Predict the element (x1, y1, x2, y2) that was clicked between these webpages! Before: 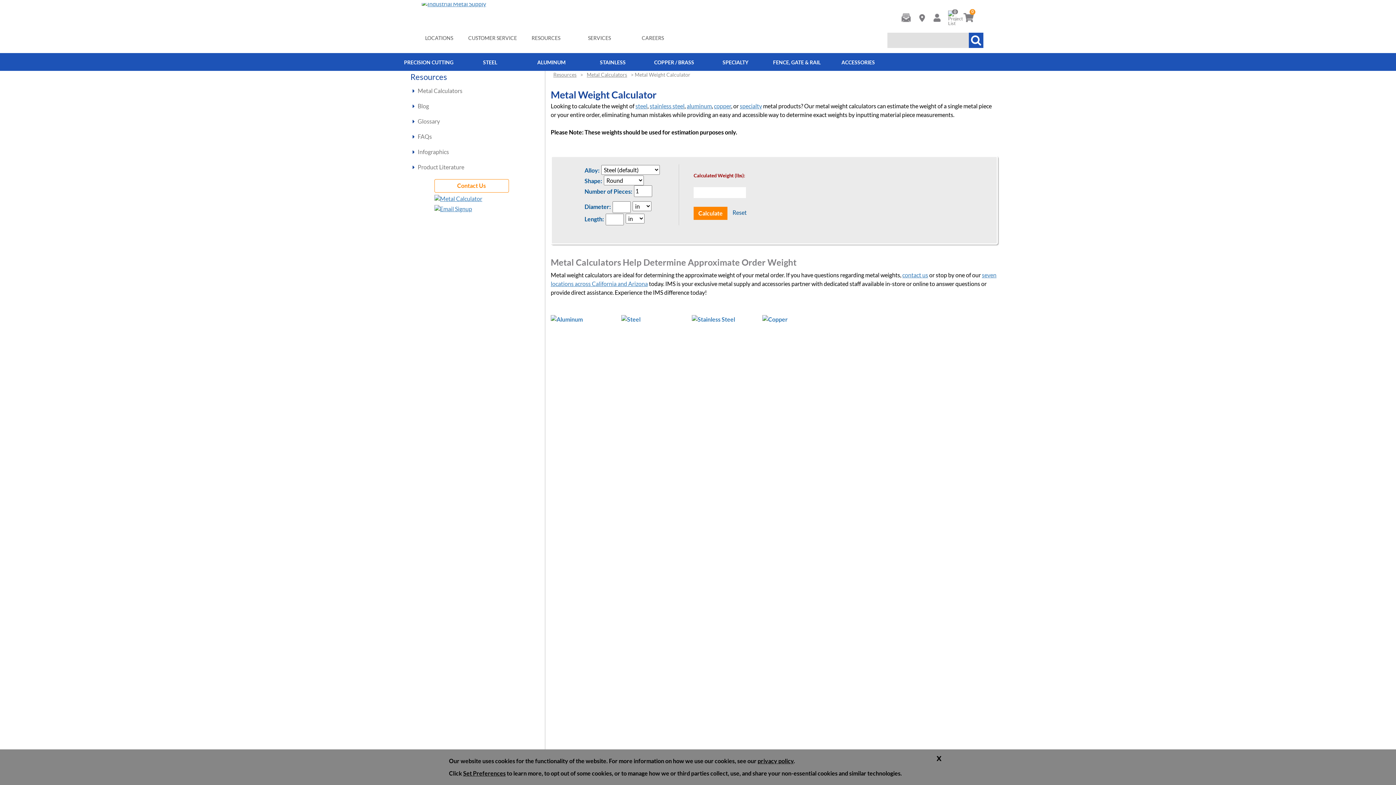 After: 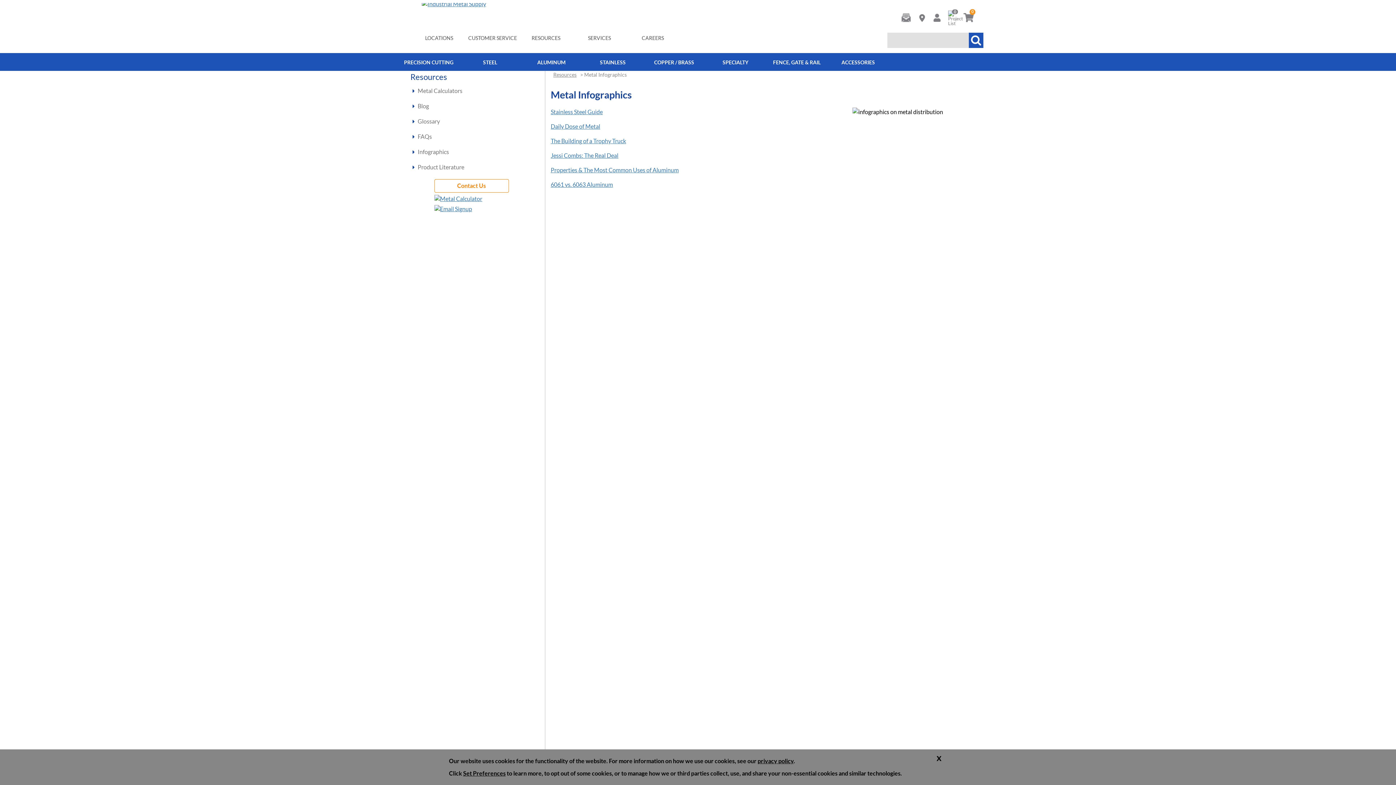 Action: bbox: (412, 147, 543, 156) label: Infographics